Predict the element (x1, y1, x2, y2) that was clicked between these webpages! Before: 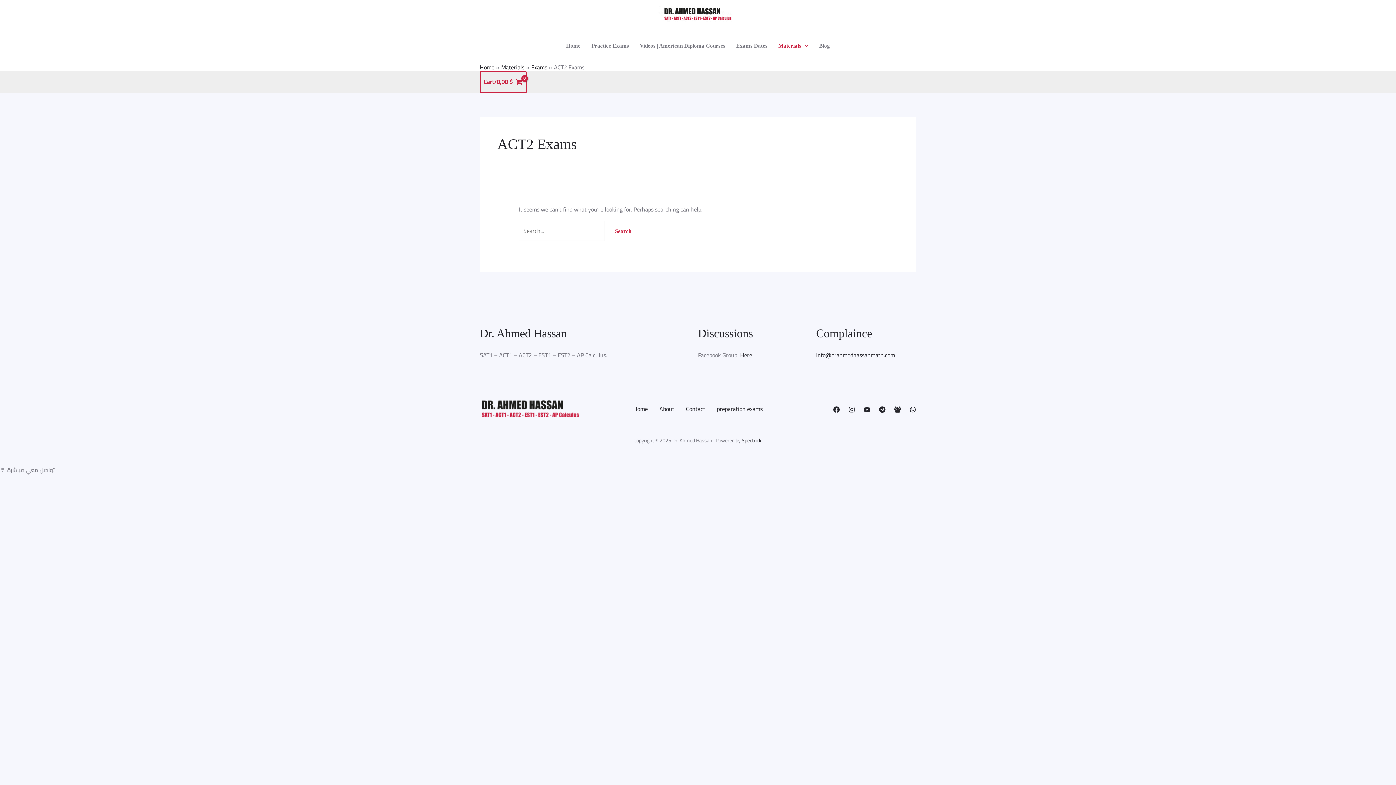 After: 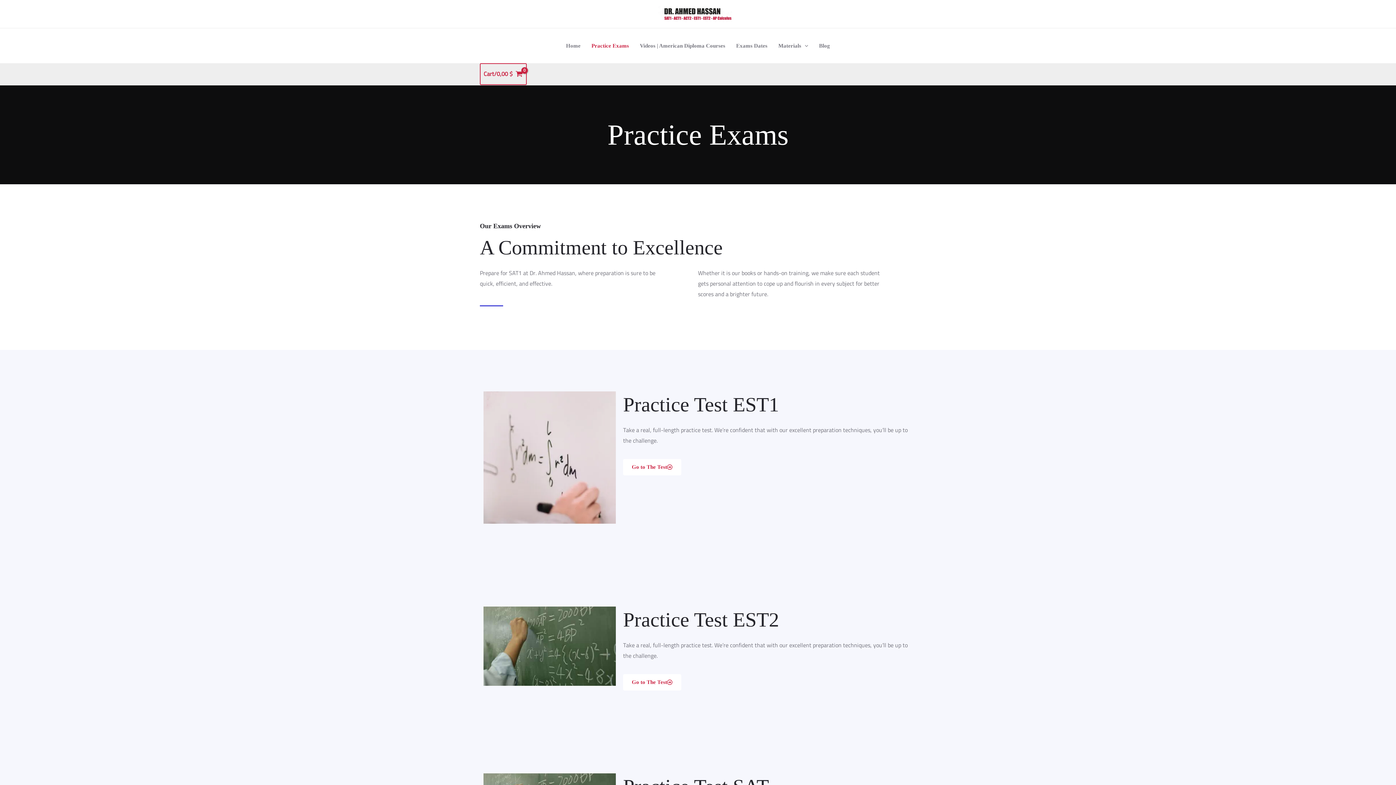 Action: bbox: (711, 404, 768, 414) label: preparation exams